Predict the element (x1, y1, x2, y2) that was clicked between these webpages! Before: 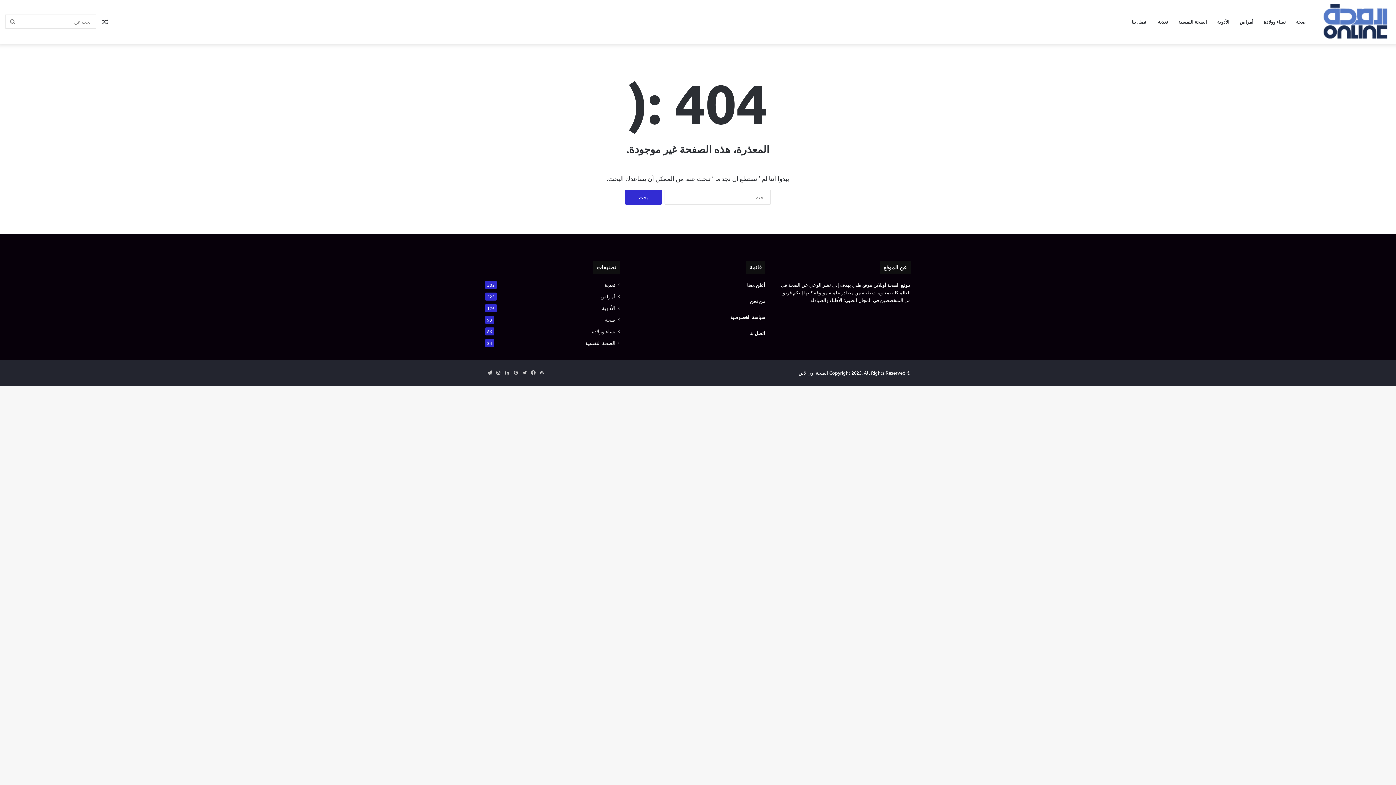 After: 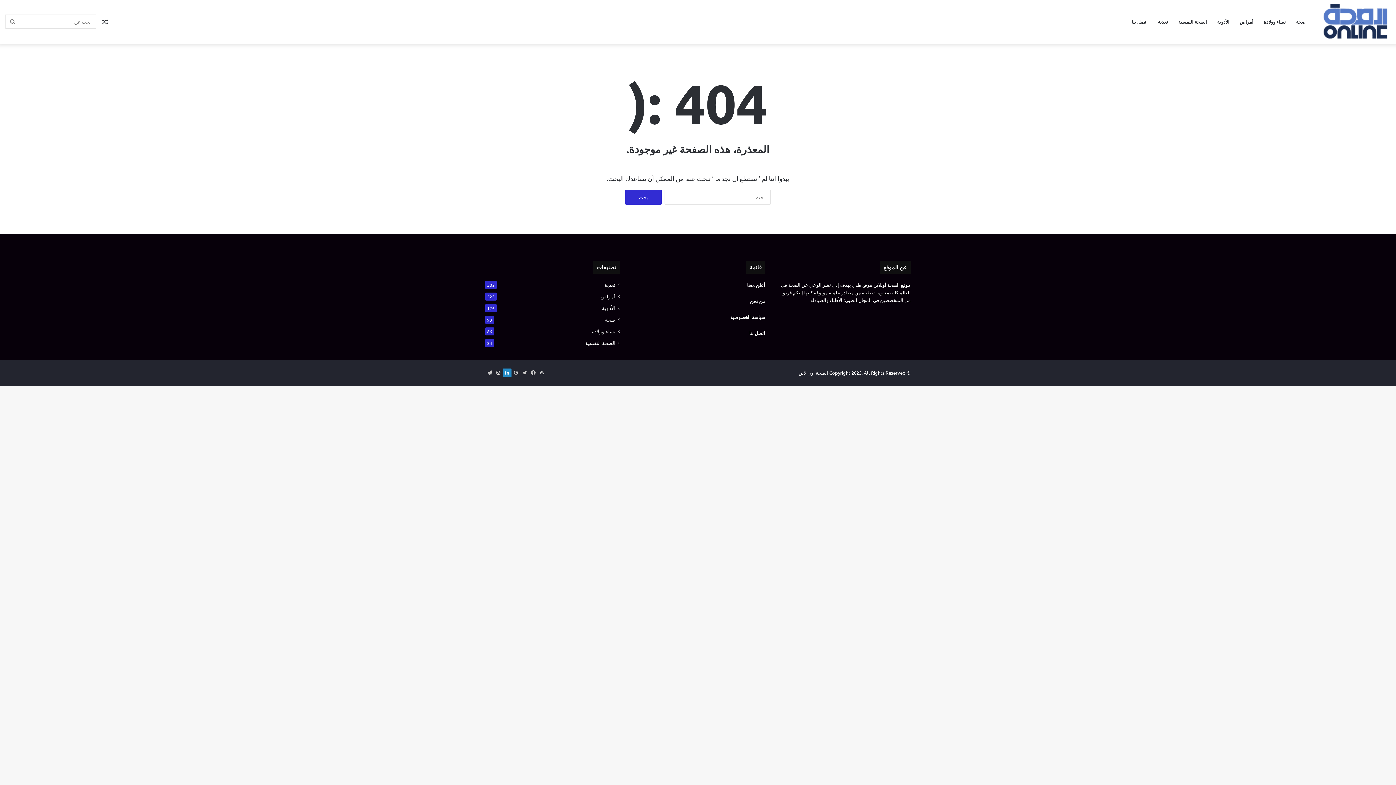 Action: label: لينكدإن bbox: (502, 368, 511, 377)